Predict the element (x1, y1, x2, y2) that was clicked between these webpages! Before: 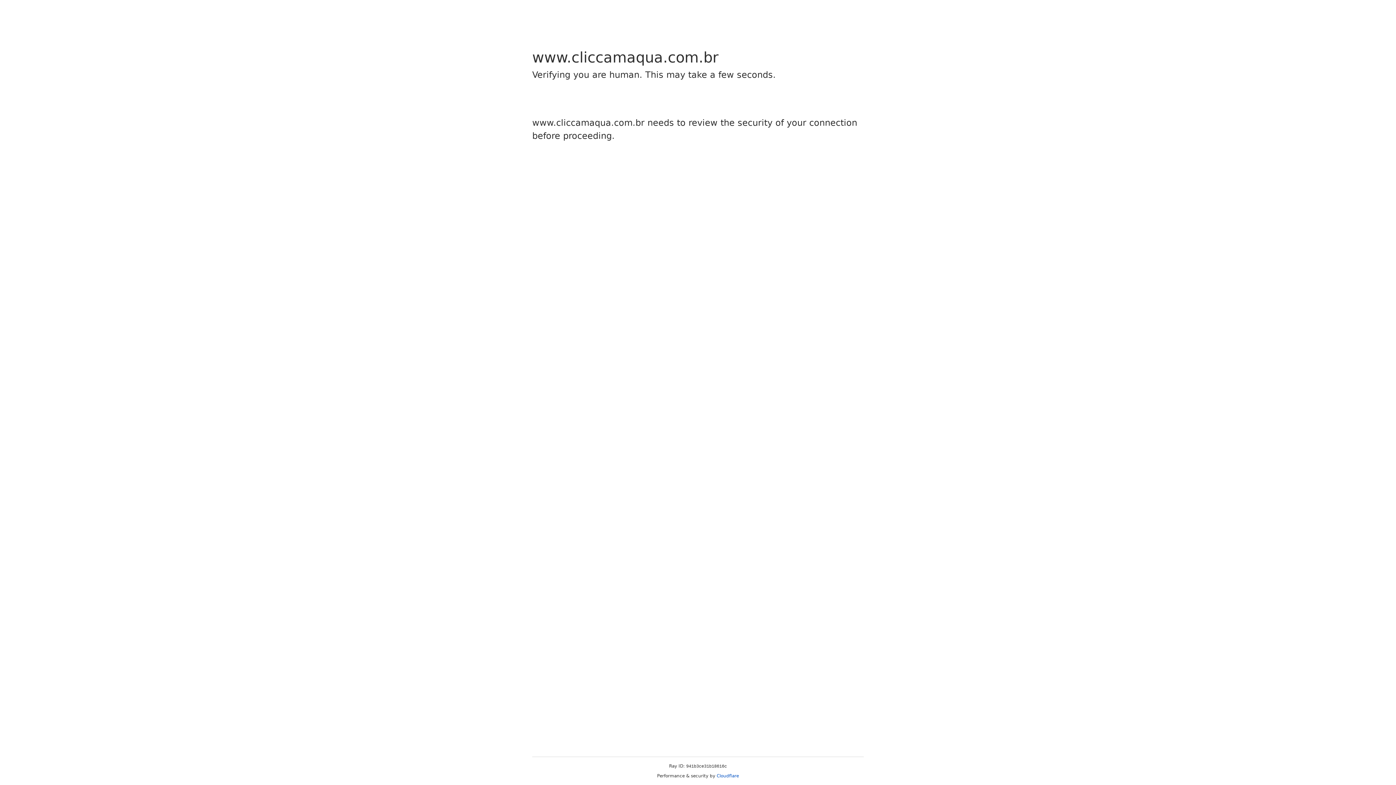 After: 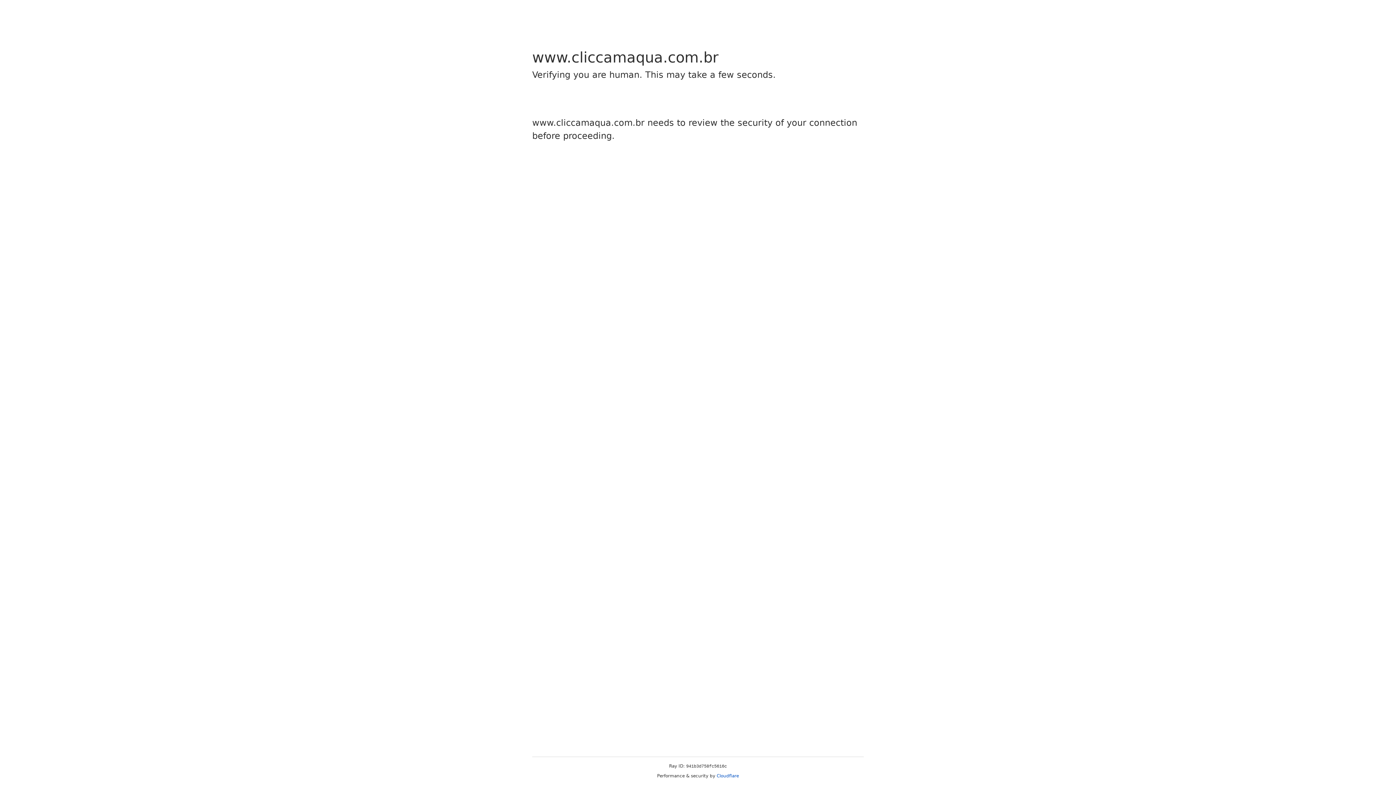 Action: bbox: (716, 773, 739, 778) label: Cloudflare